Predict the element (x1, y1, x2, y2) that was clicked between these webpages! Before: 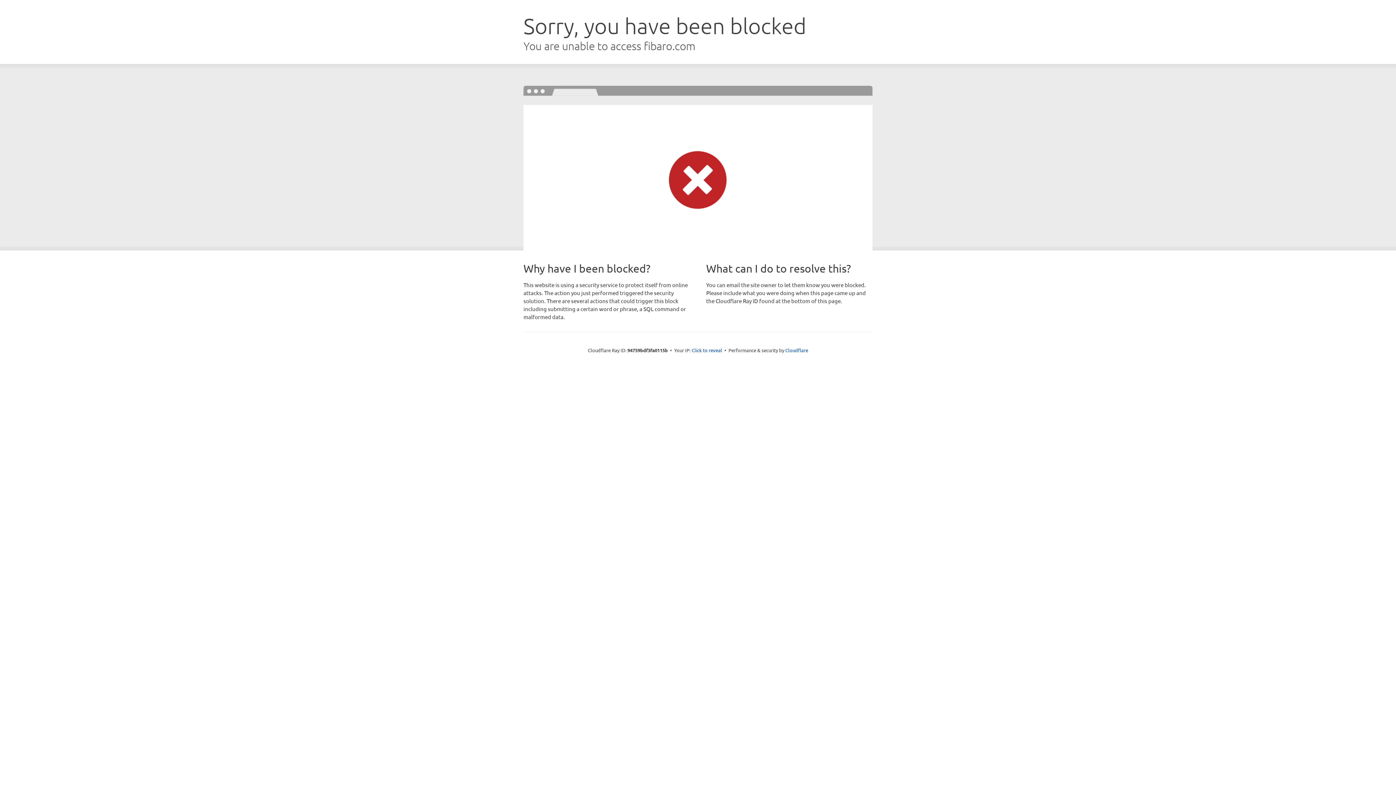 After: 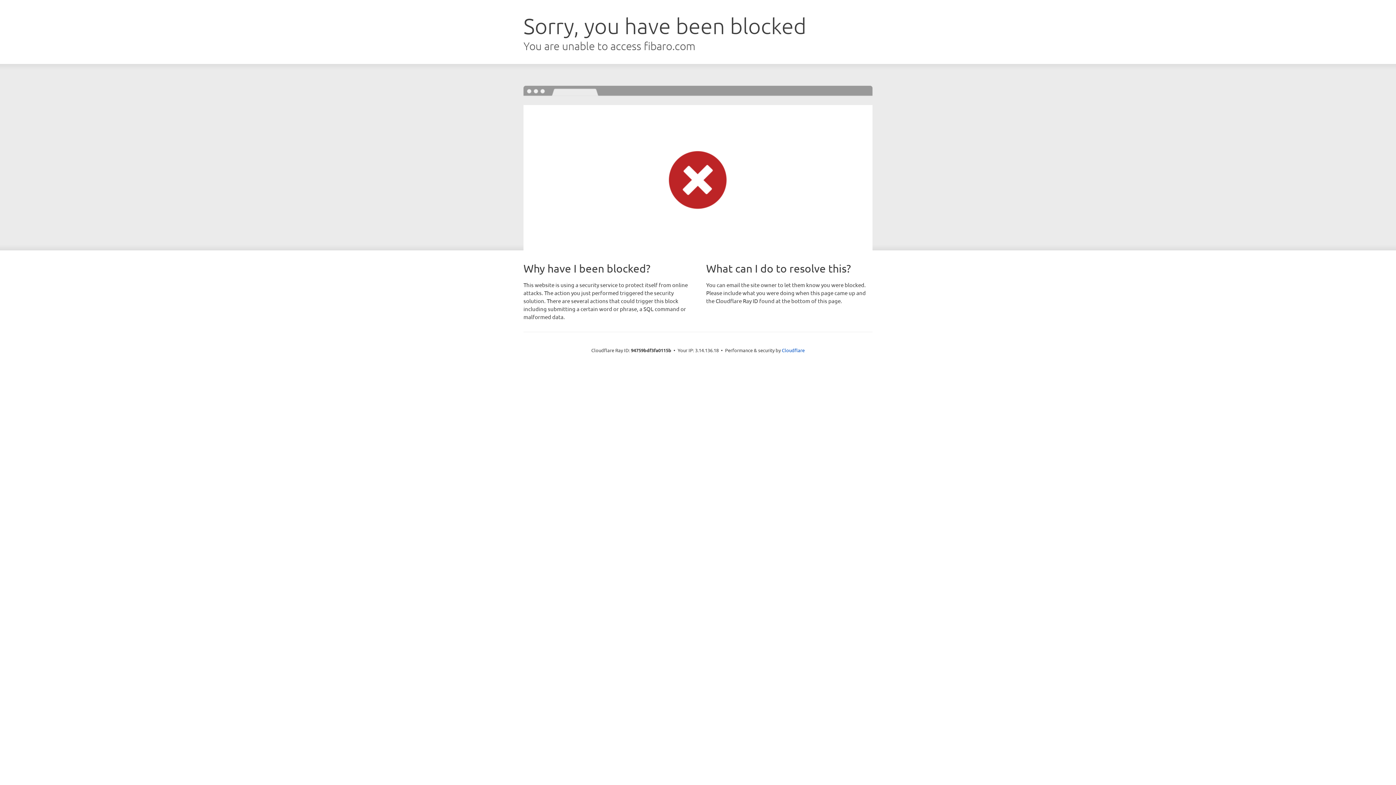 Action: bbox: (691, 346, 722, 353) label: Click to reveal